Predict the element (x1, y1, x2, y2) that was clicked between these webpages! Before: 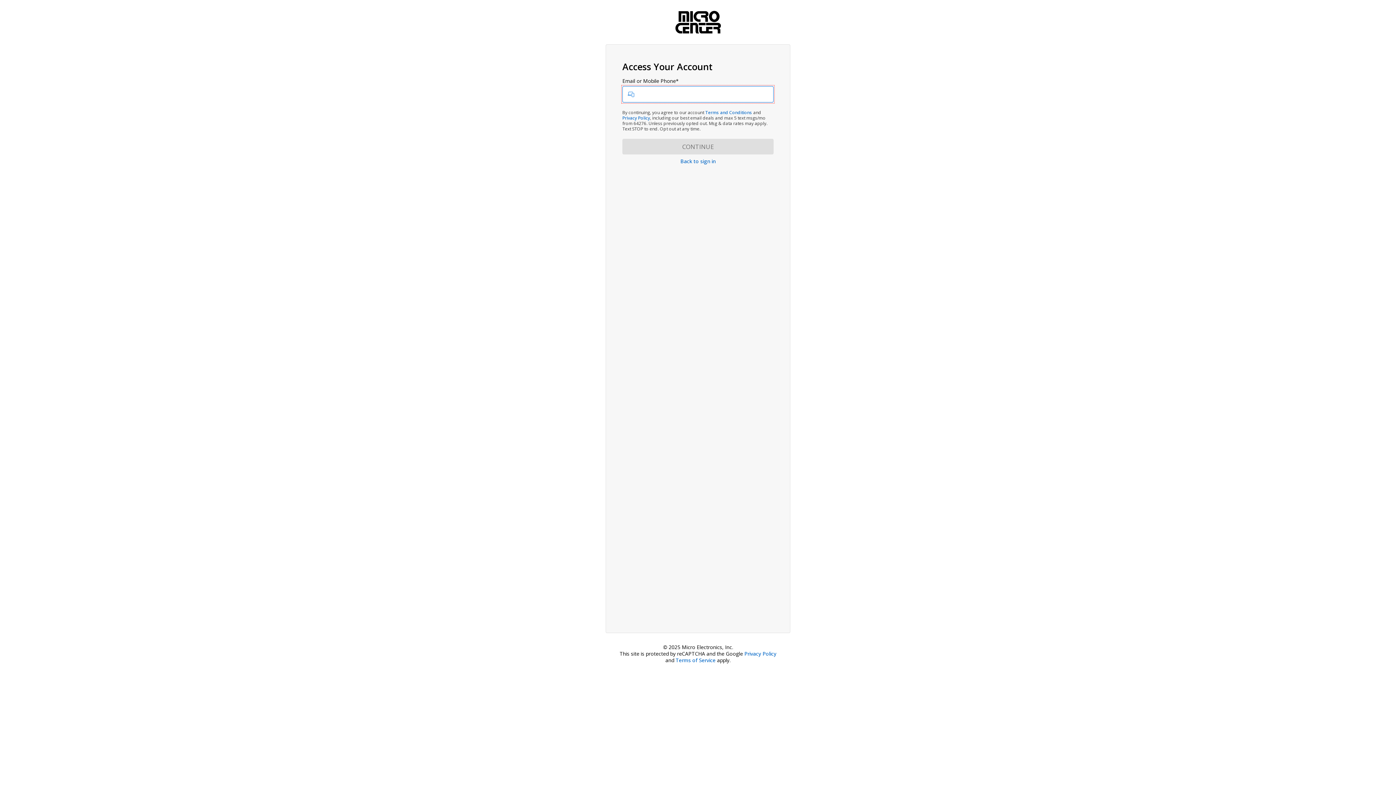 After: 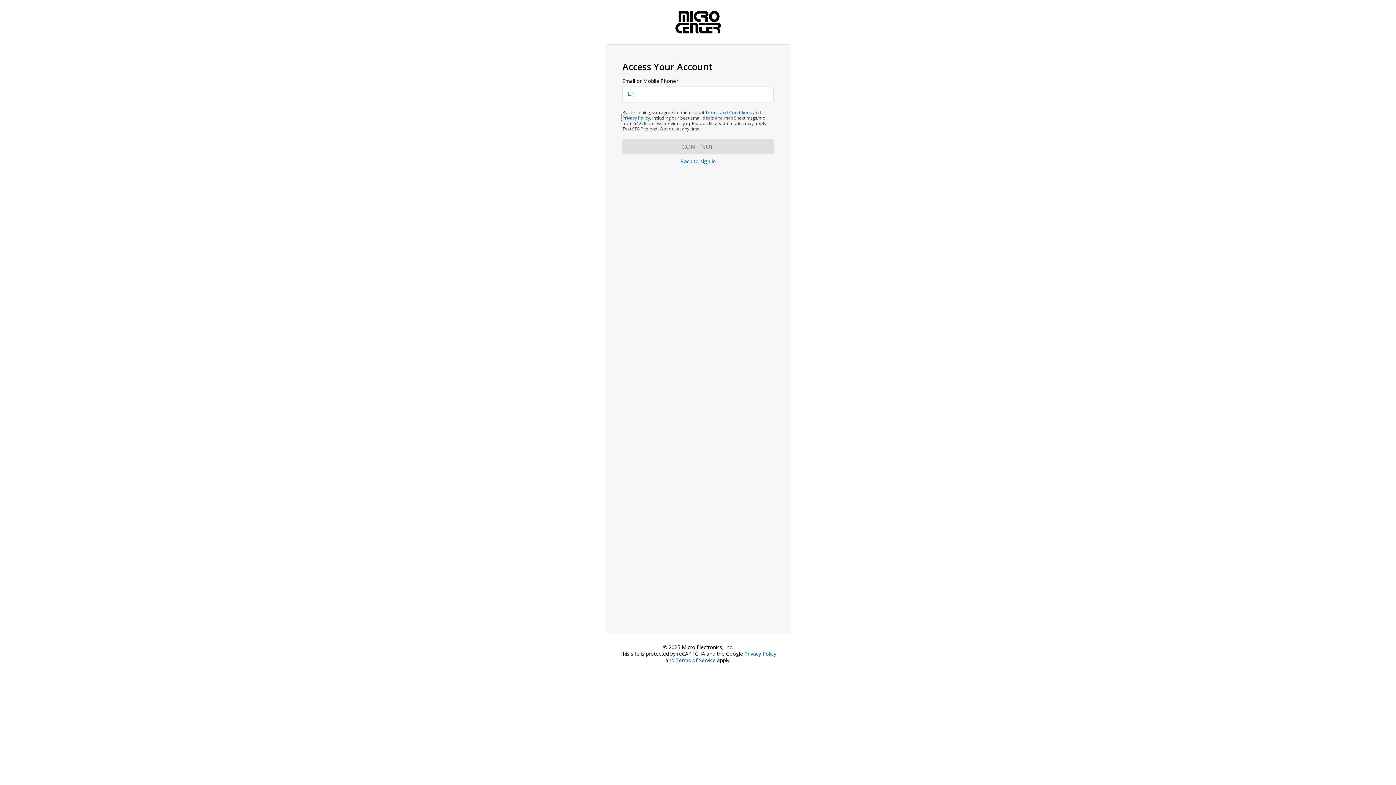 Action: bbox: (622, 115, 650, 121) label: Privacy Policy